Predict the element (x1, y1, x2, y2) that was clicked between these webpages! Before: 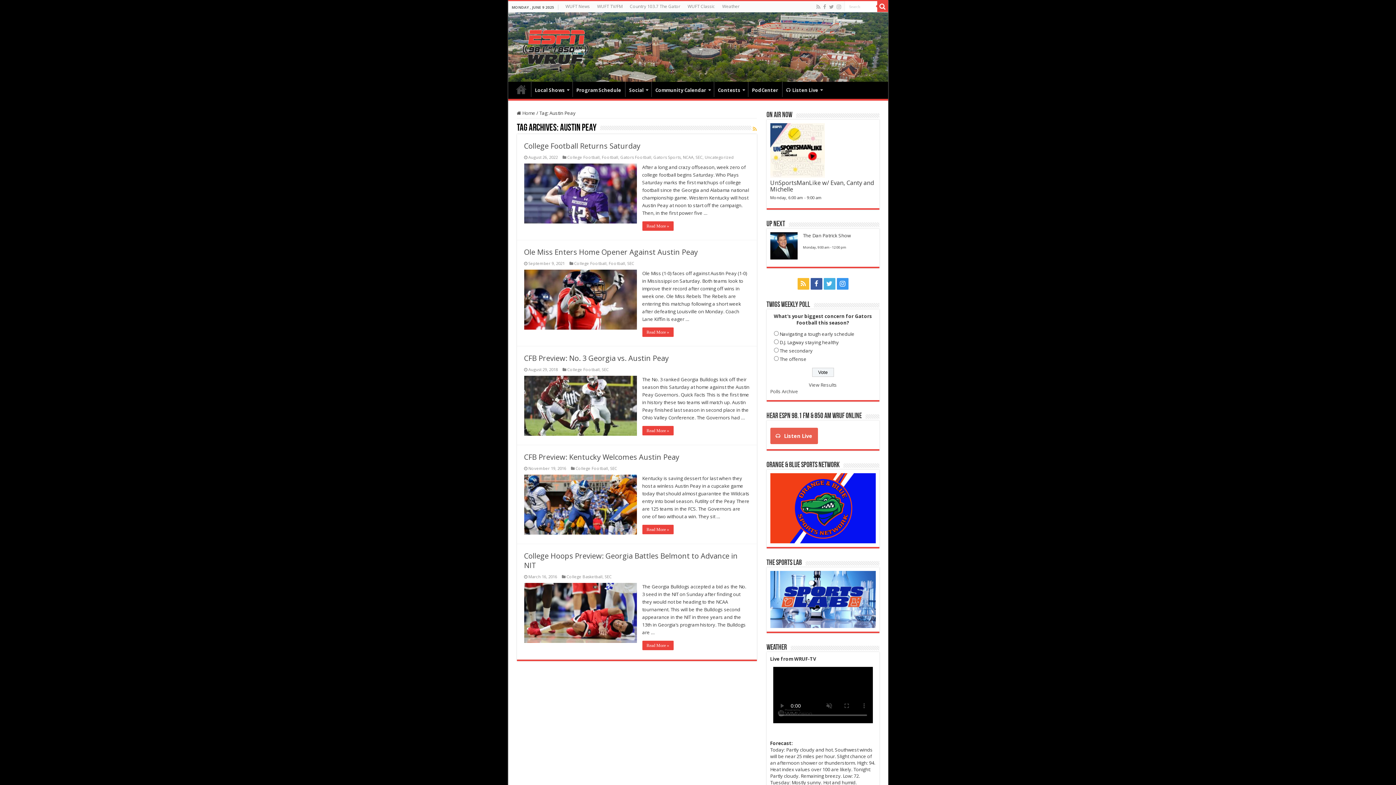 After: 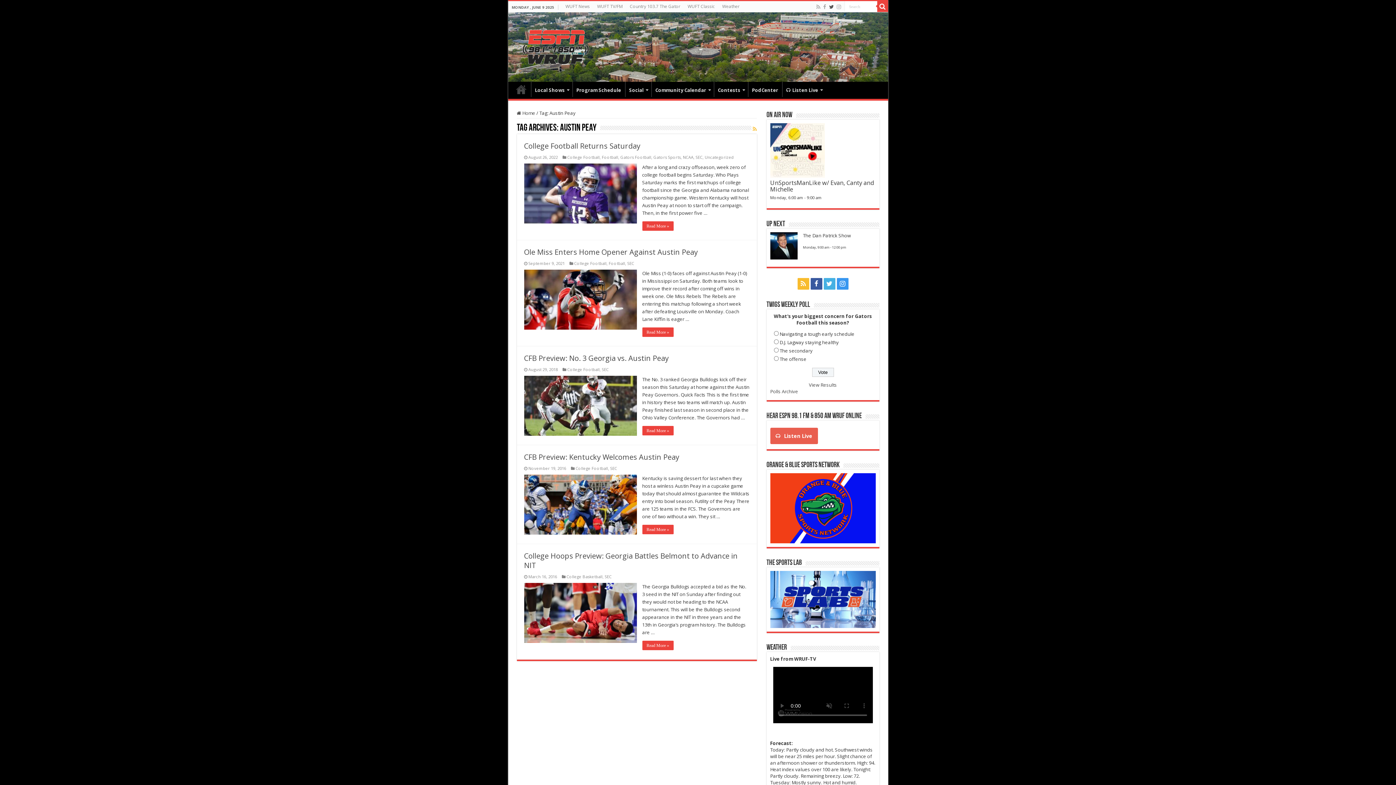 Action: bbox: (828, 2, 834, 11)